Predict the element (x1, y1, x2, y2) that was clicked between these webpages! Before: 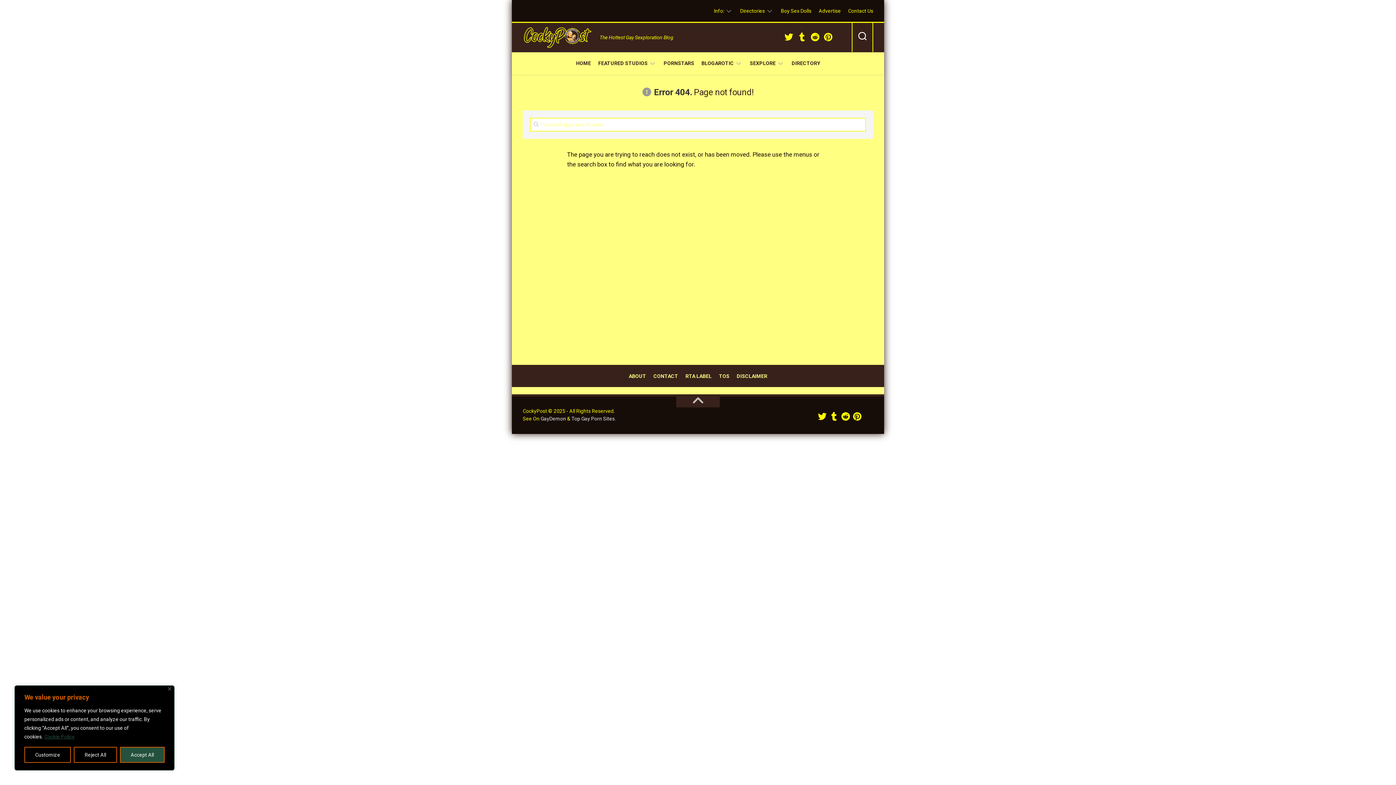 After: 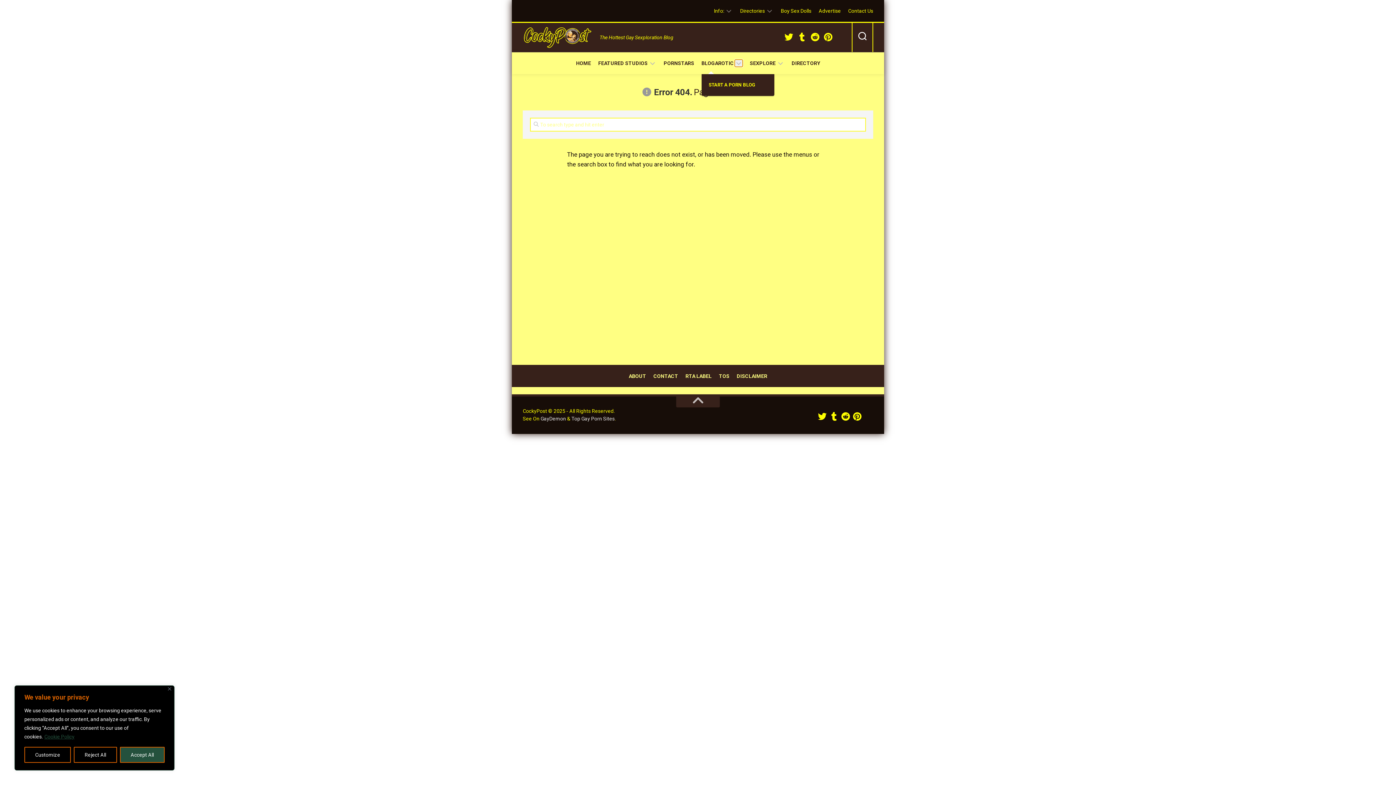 Action: bbox: (734, 59, 742, 66)